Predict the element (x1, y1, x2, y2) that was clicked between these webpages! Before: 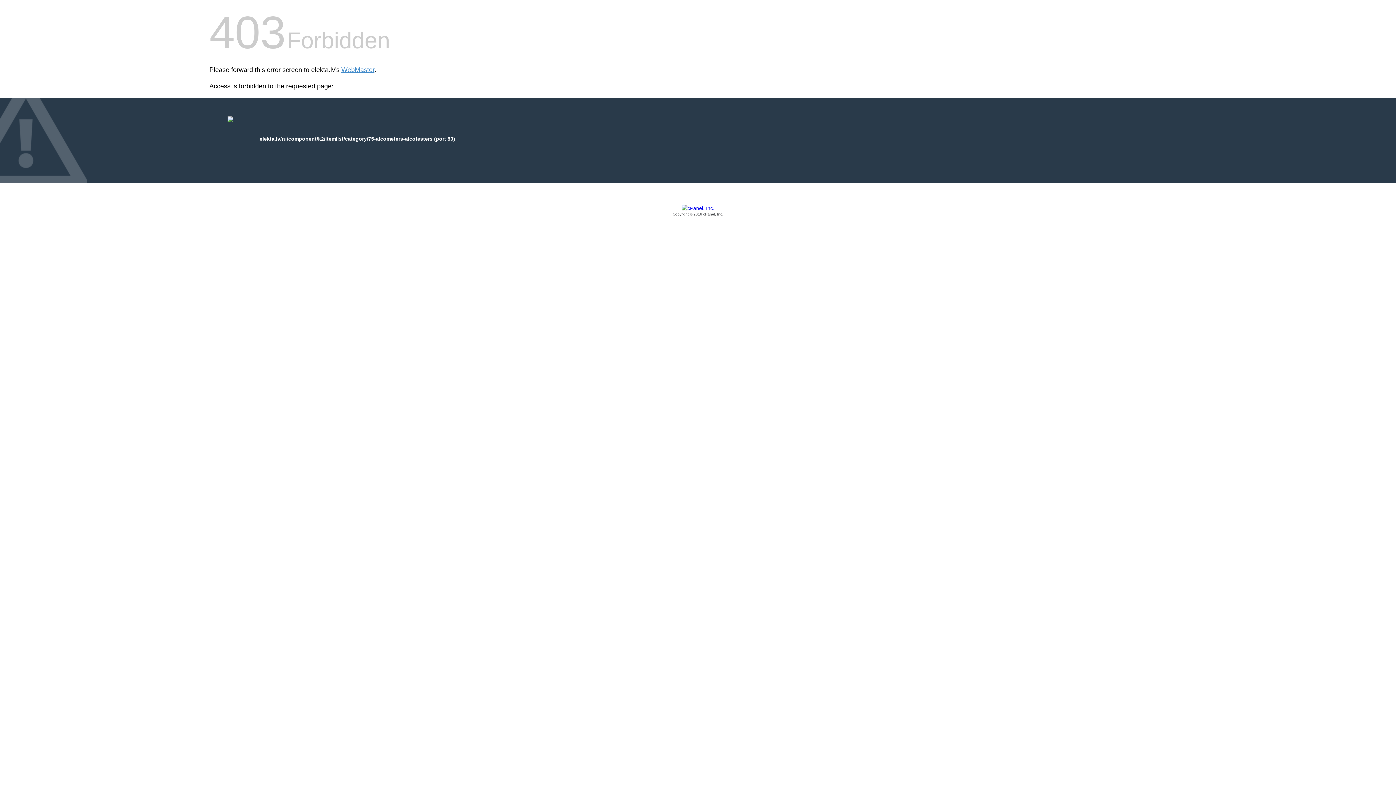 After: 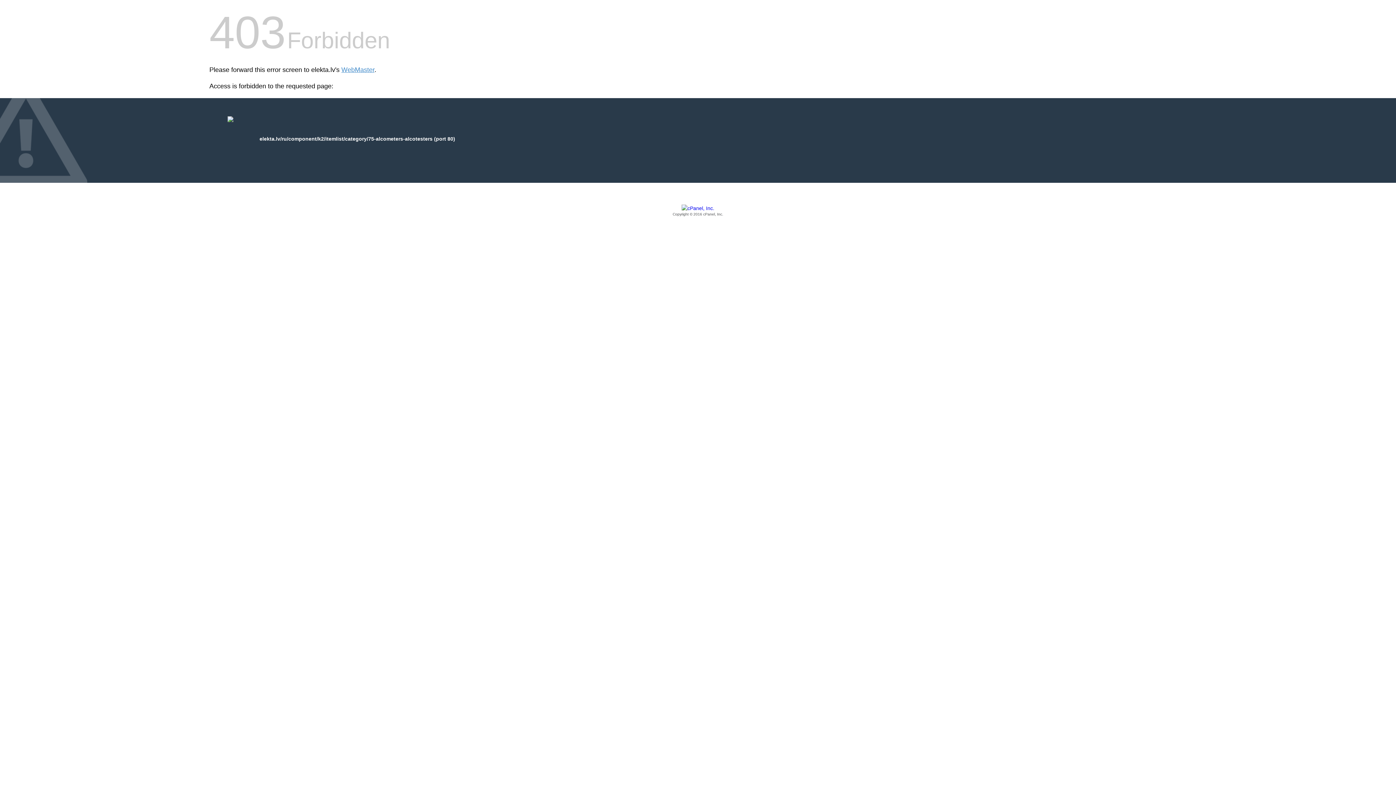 Action: label: Copyright © 2016 cPanel, Inc. bbox: (209, 205, 1186, 217)